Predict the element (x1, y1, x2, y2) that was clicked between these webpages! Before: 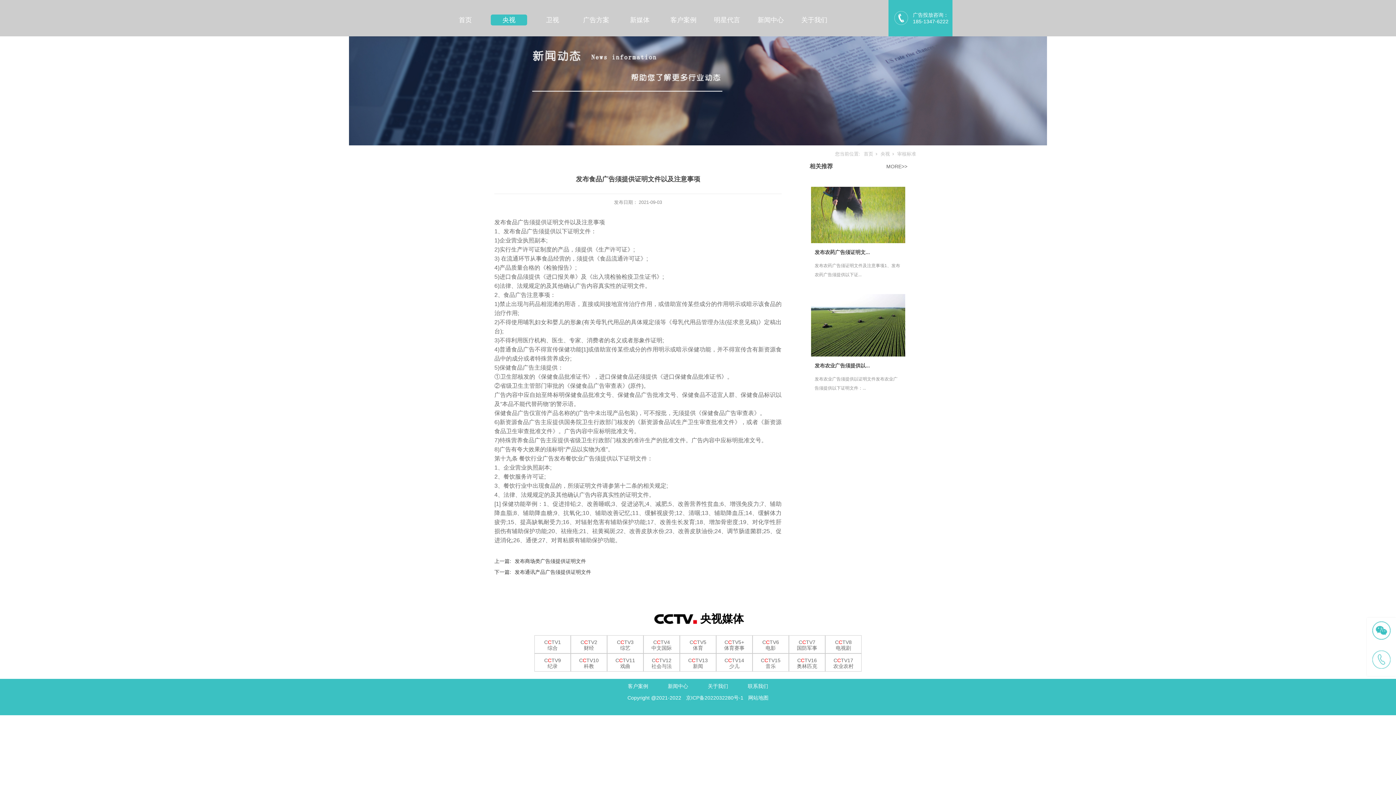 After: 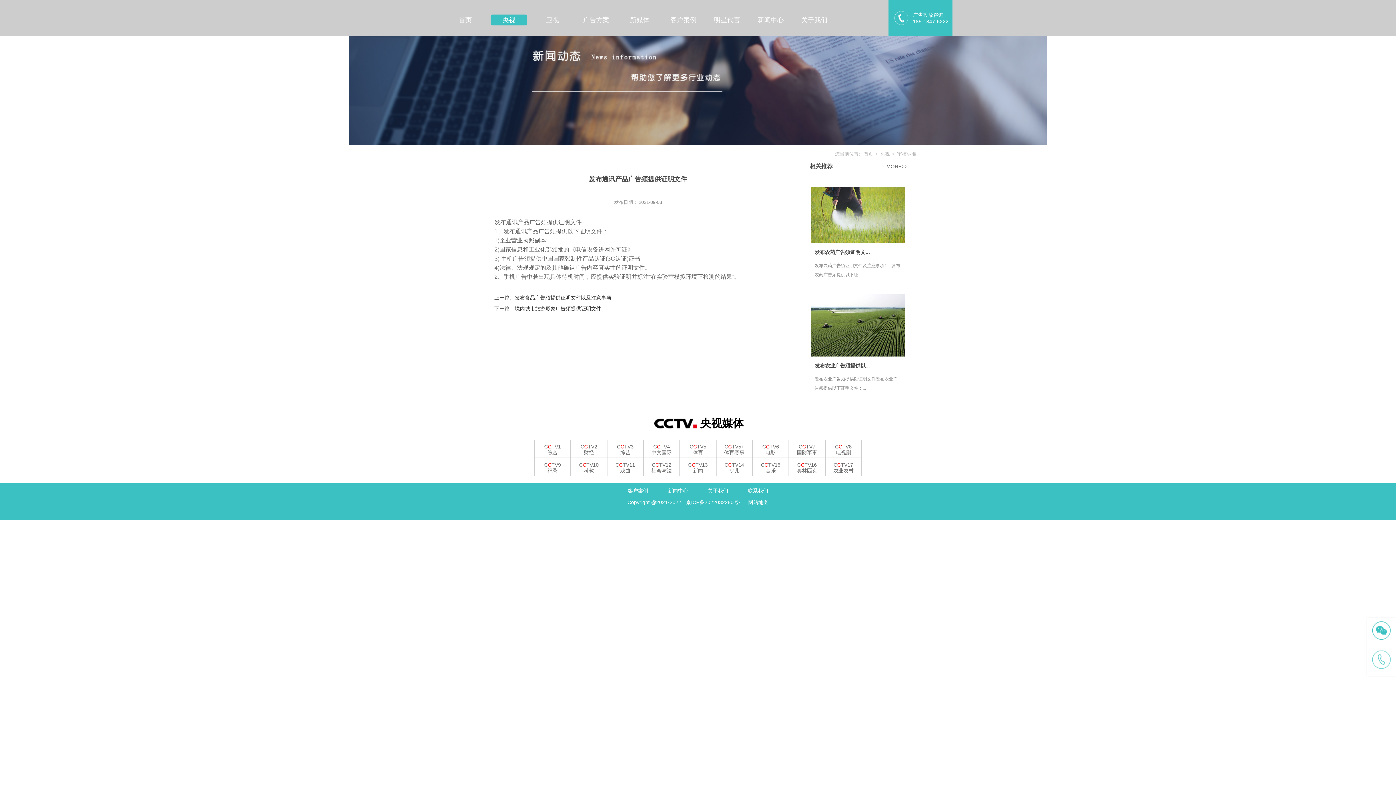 Action: label: 下一篇:发布通讯产品广告须提供证明文件 bbox: (494, 569, 591, 575)